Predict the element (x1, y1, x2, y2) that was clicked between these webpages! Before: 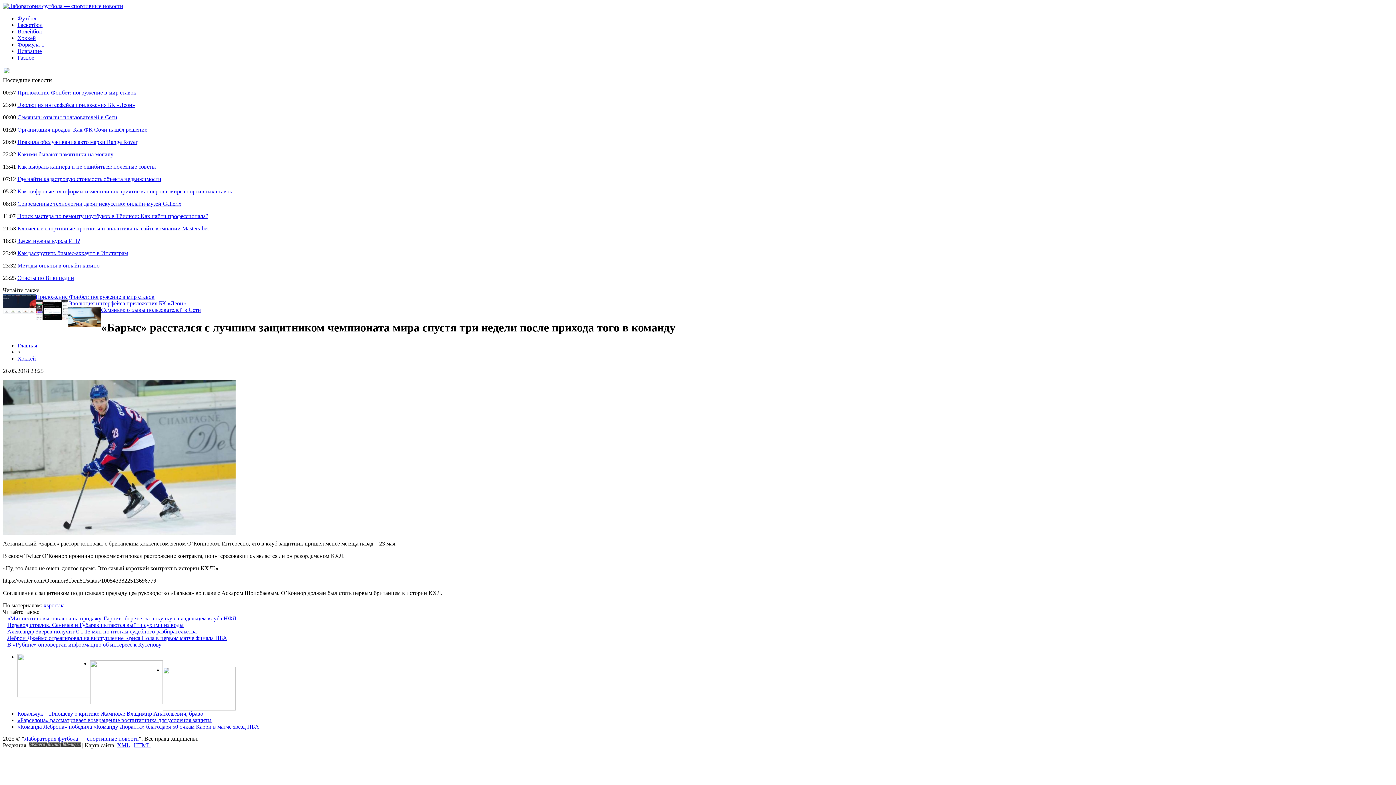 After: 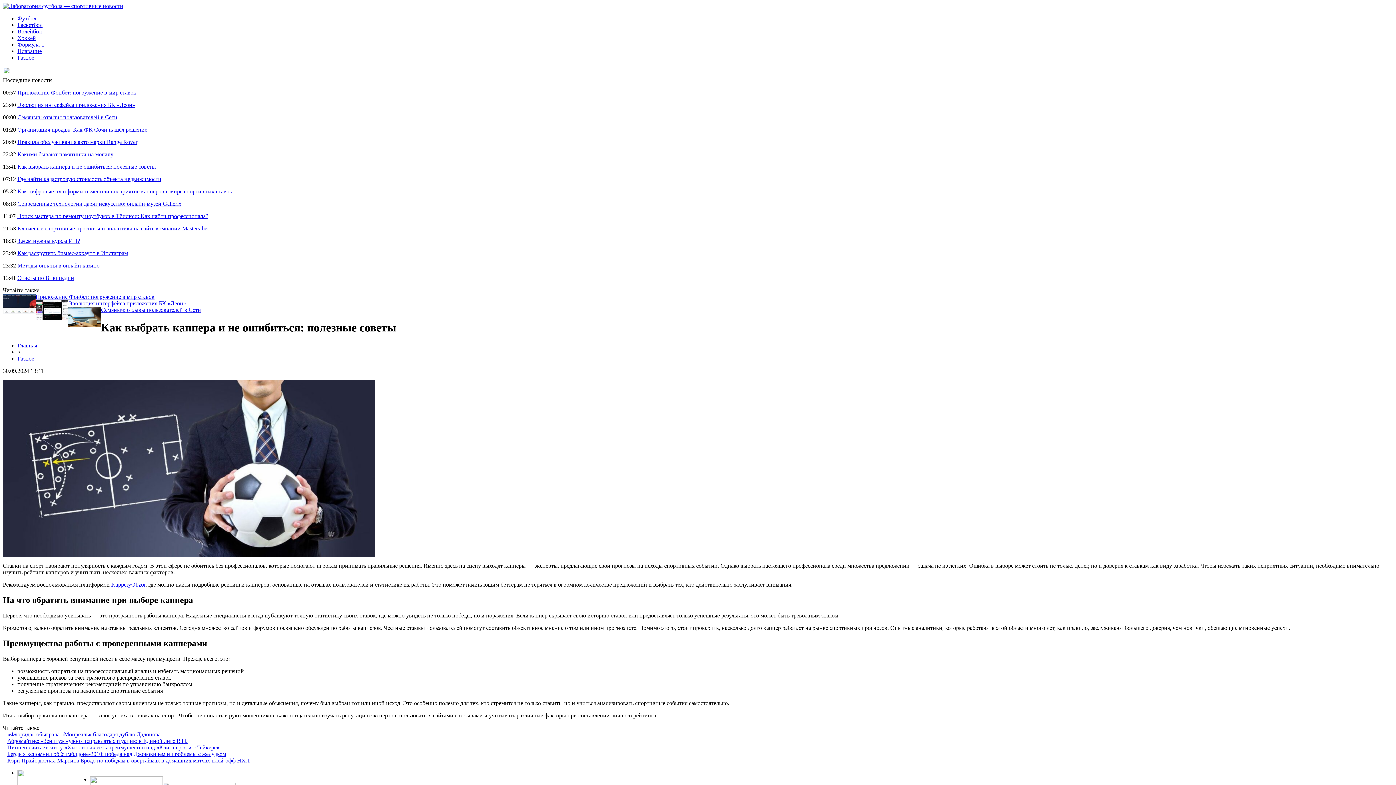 Action: bbox: (17, 163, 156, 169) label: Как выбрать каппера и не ошибиться: полезные советы